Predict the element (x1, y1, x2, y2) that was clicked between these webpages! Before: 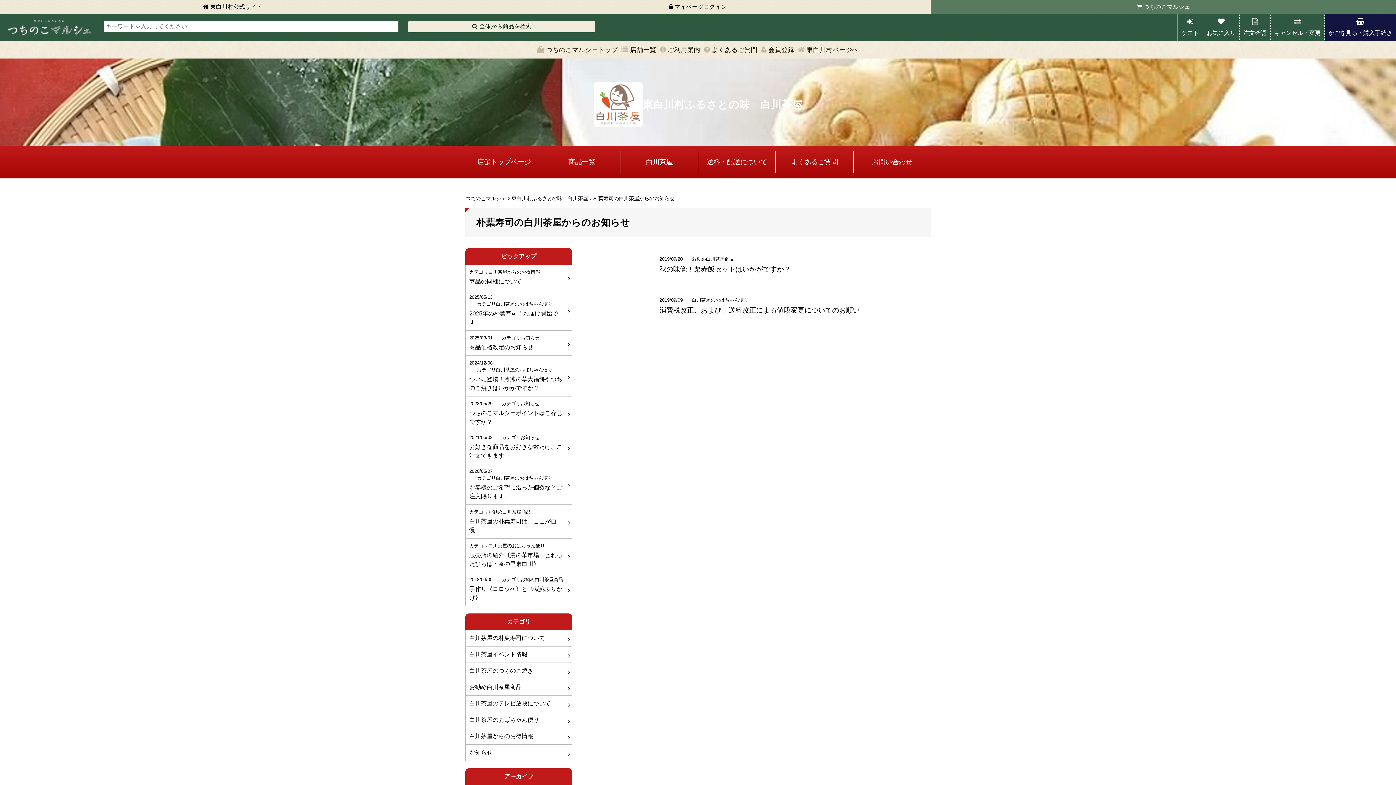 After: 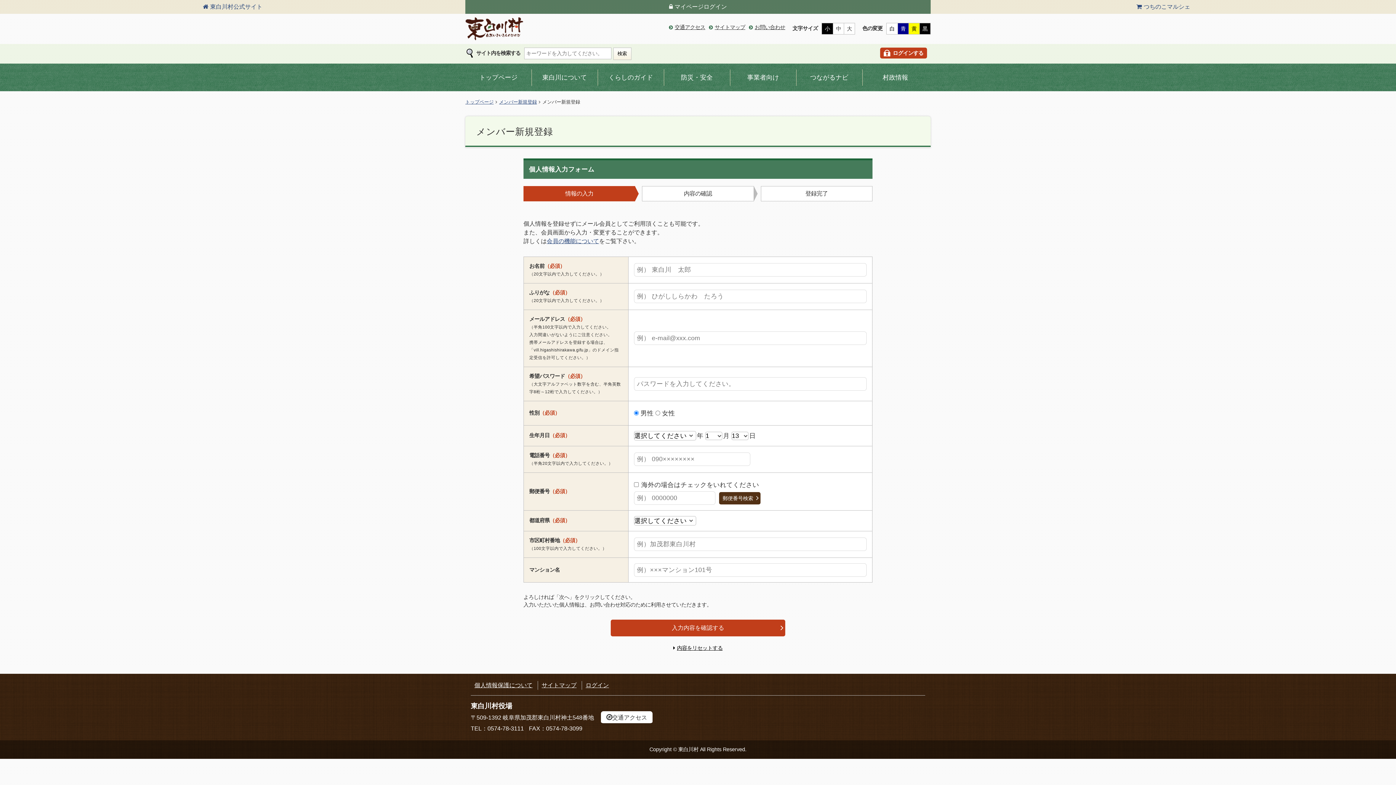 Action: label: 会員登録 bbox: (768, 45, 794, 54)